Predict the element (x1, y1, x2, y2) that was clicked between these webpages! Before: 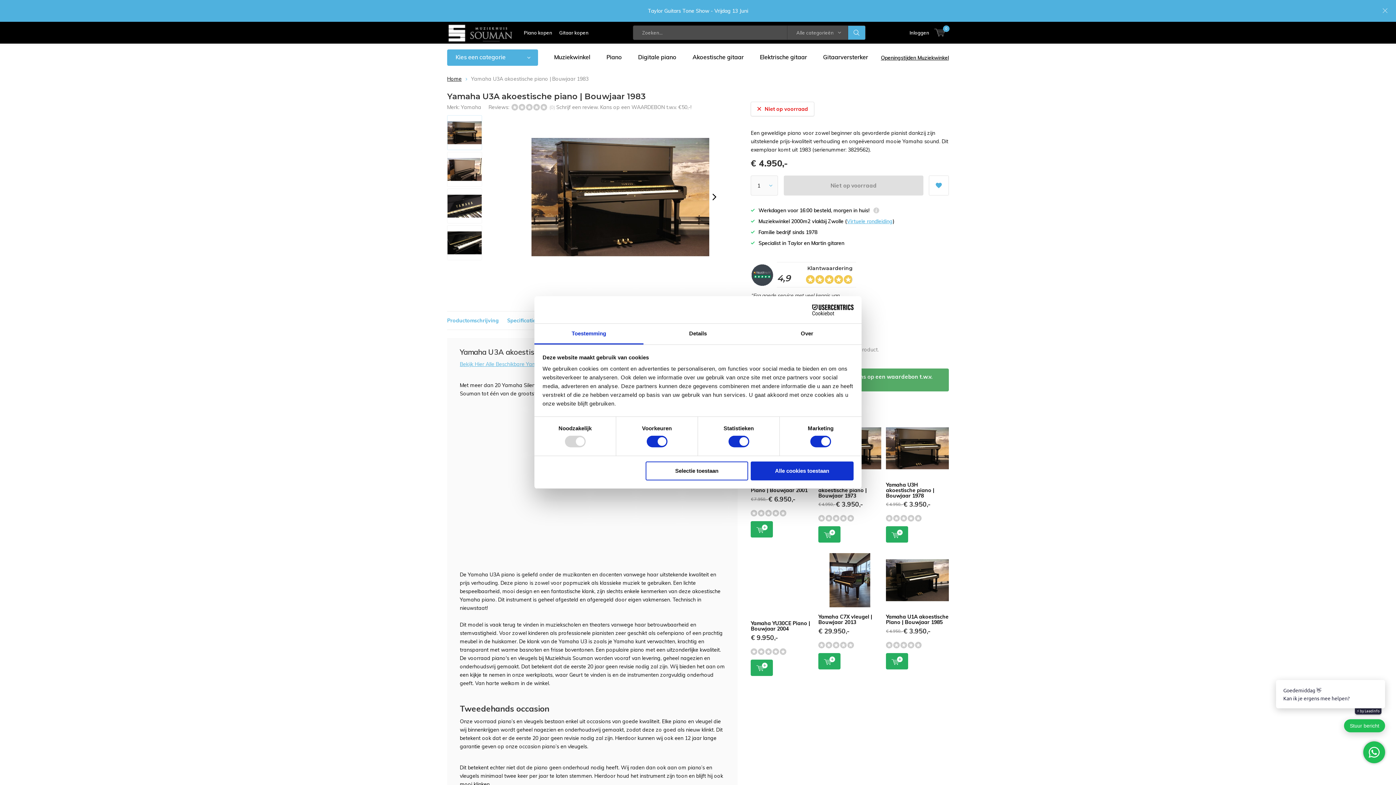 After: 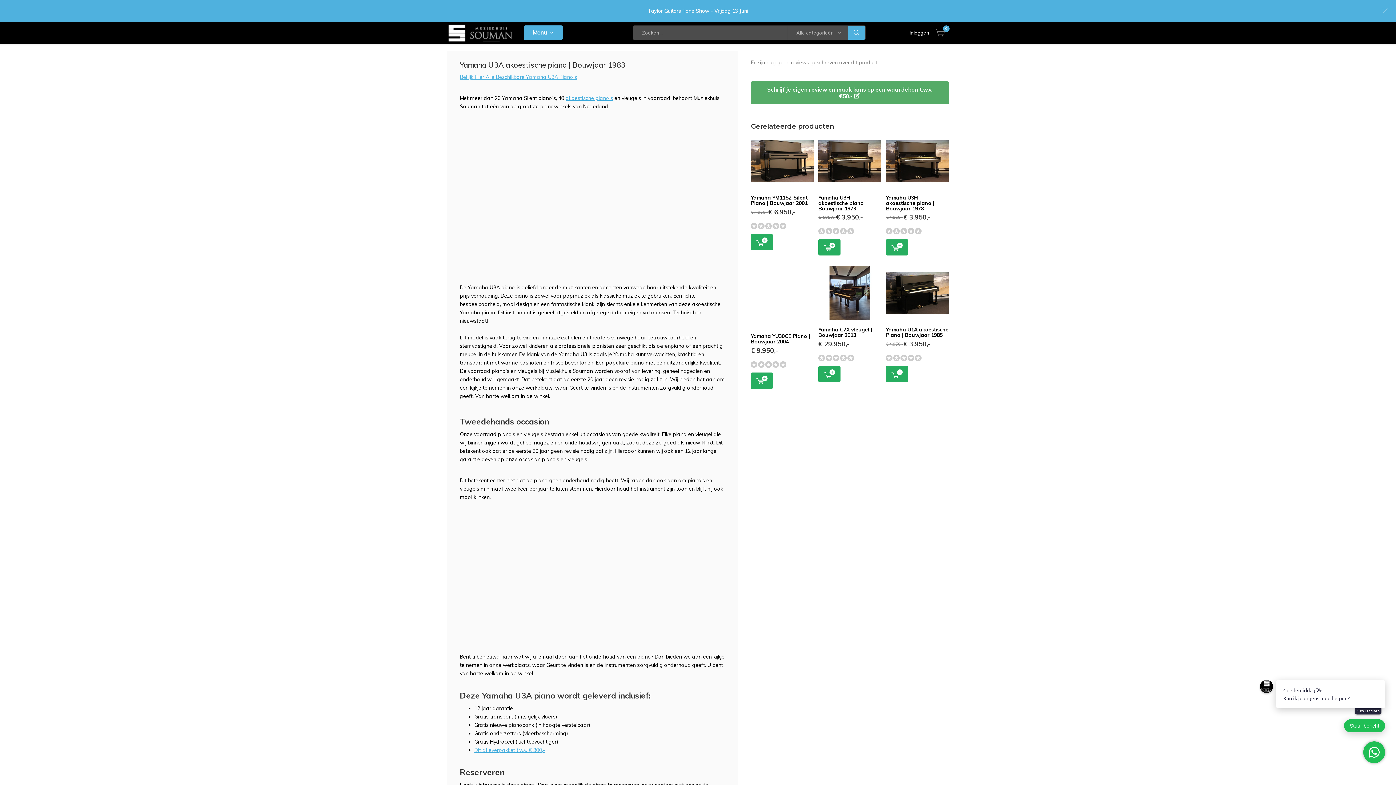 Action: bbox: (447, 317, 498, 323) label: Productomschrijving